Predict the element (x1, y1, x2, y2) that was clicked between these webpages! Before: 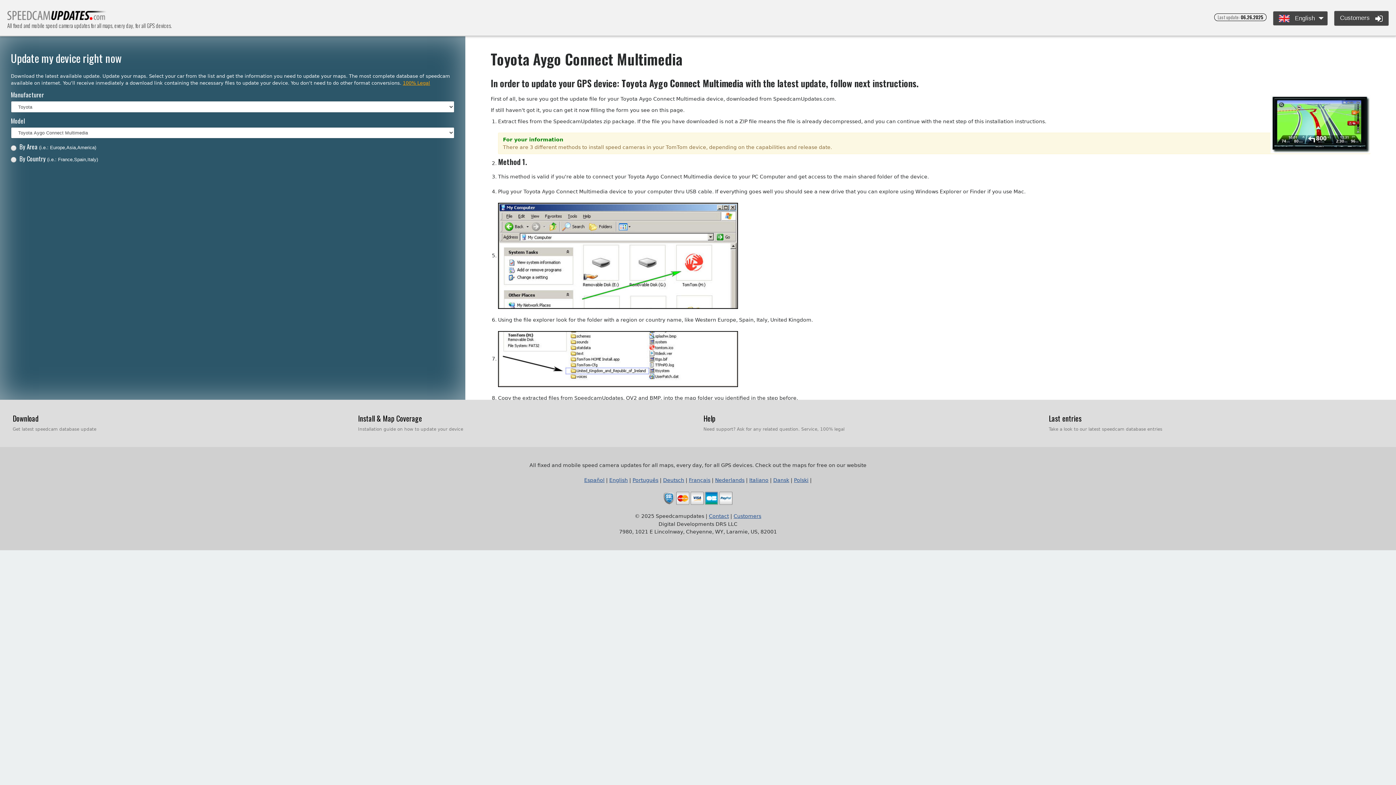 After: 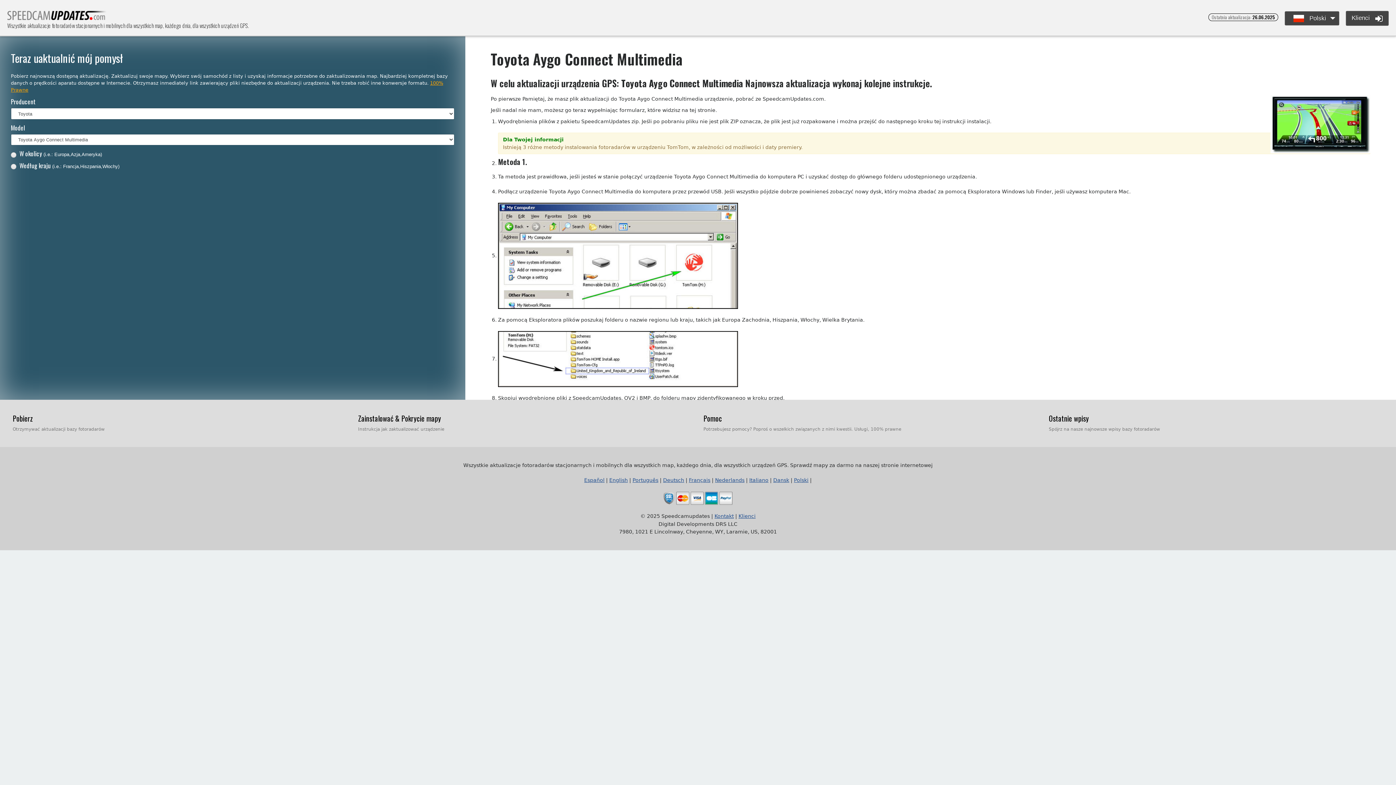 Action: label: Polski bbox: (794, 477, 808, 483)